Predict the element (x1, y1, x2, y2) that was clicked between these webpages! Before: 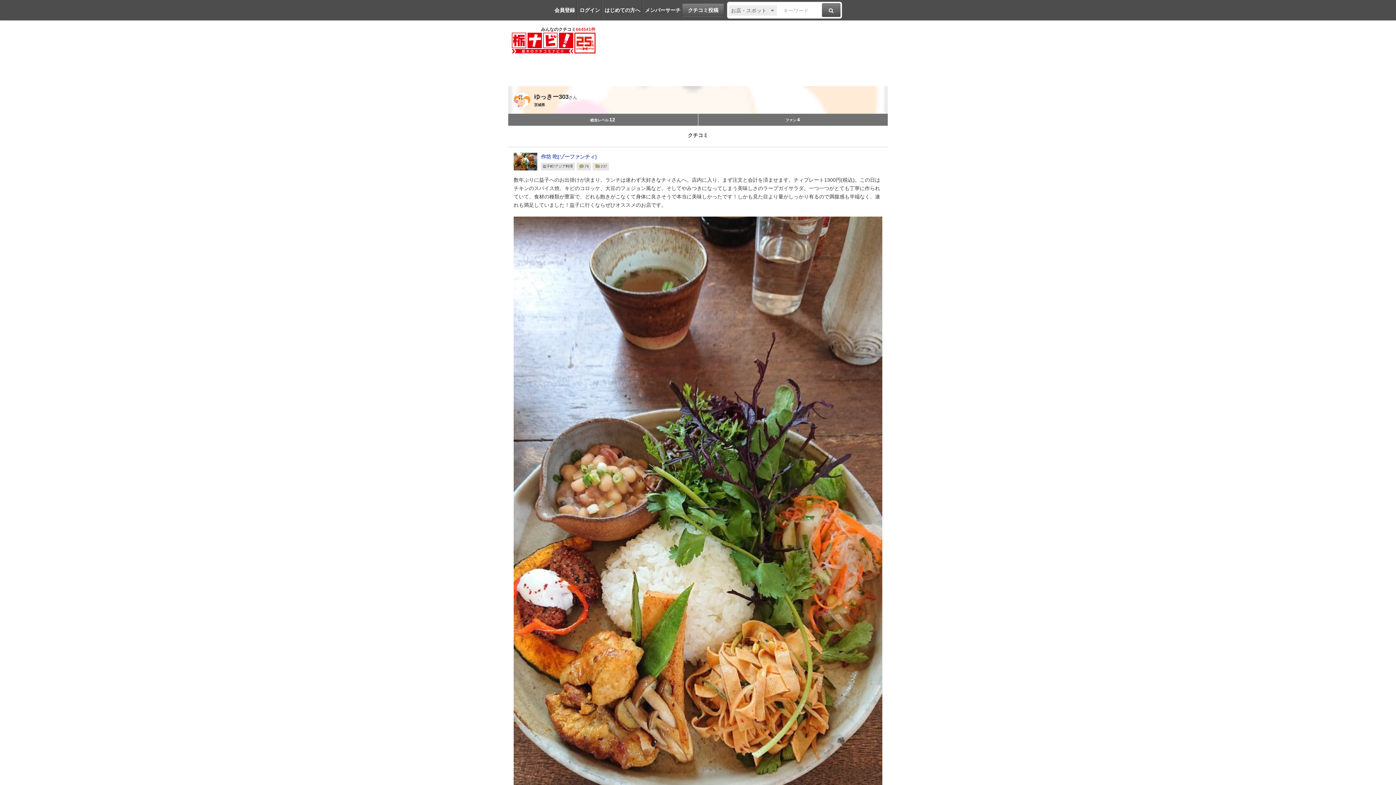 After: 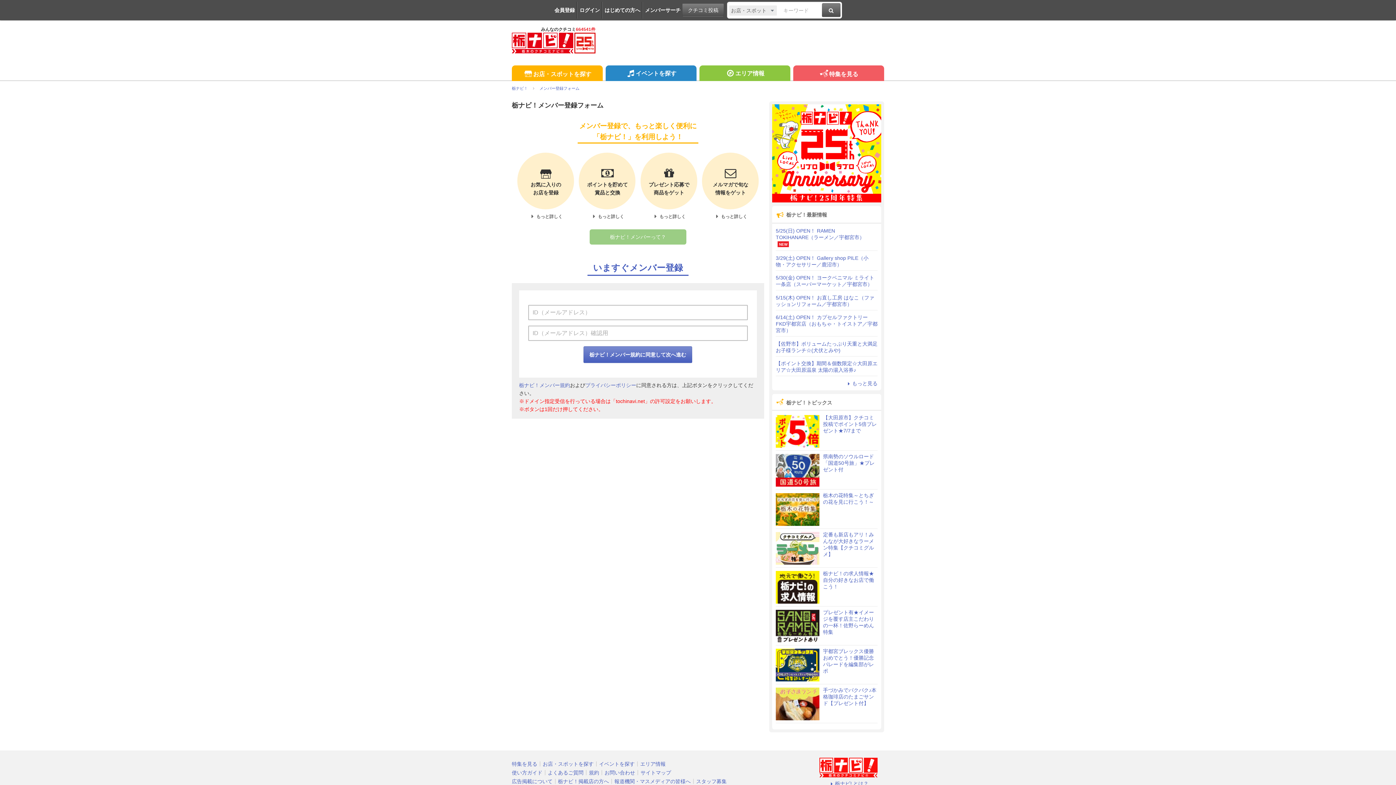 Action: bbox: (552, 0, 575, 19) label: 会員登録